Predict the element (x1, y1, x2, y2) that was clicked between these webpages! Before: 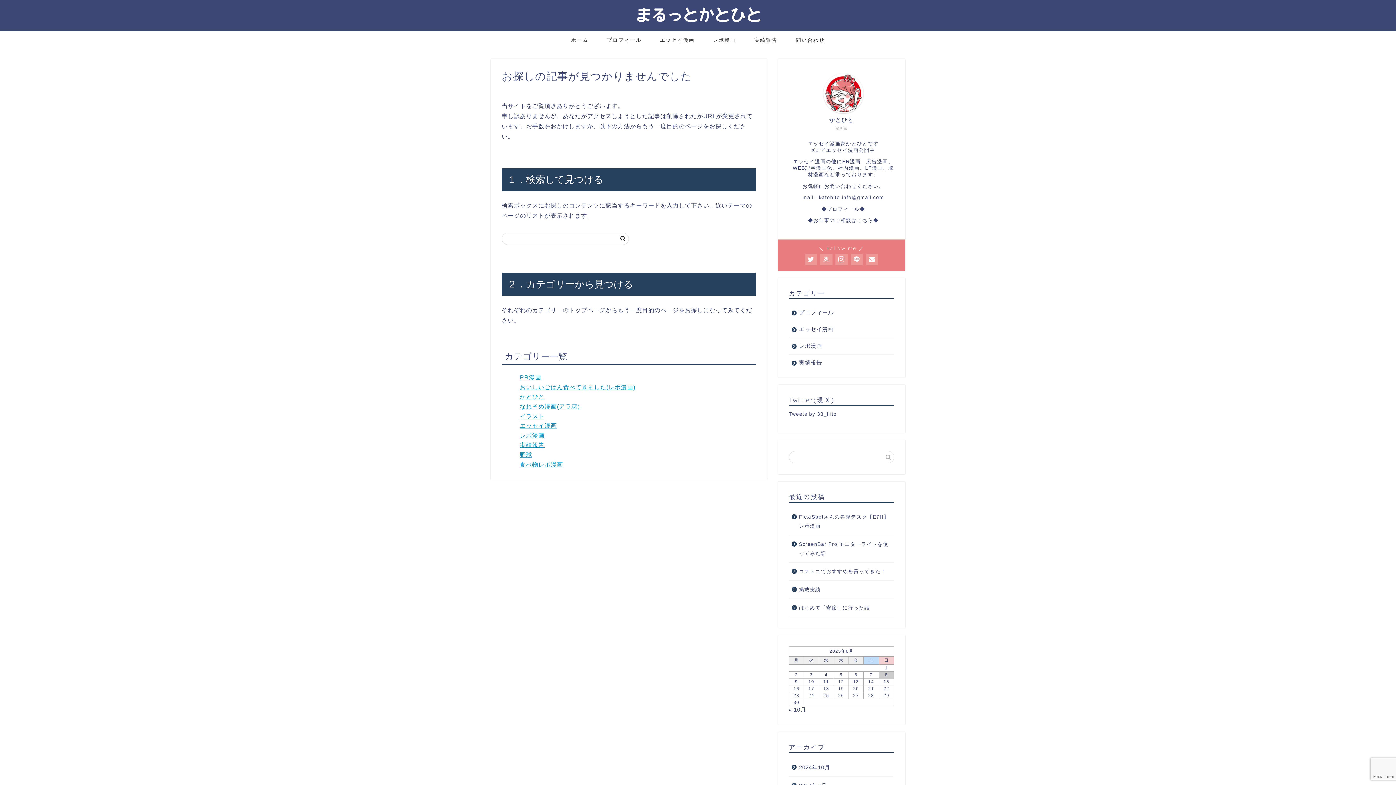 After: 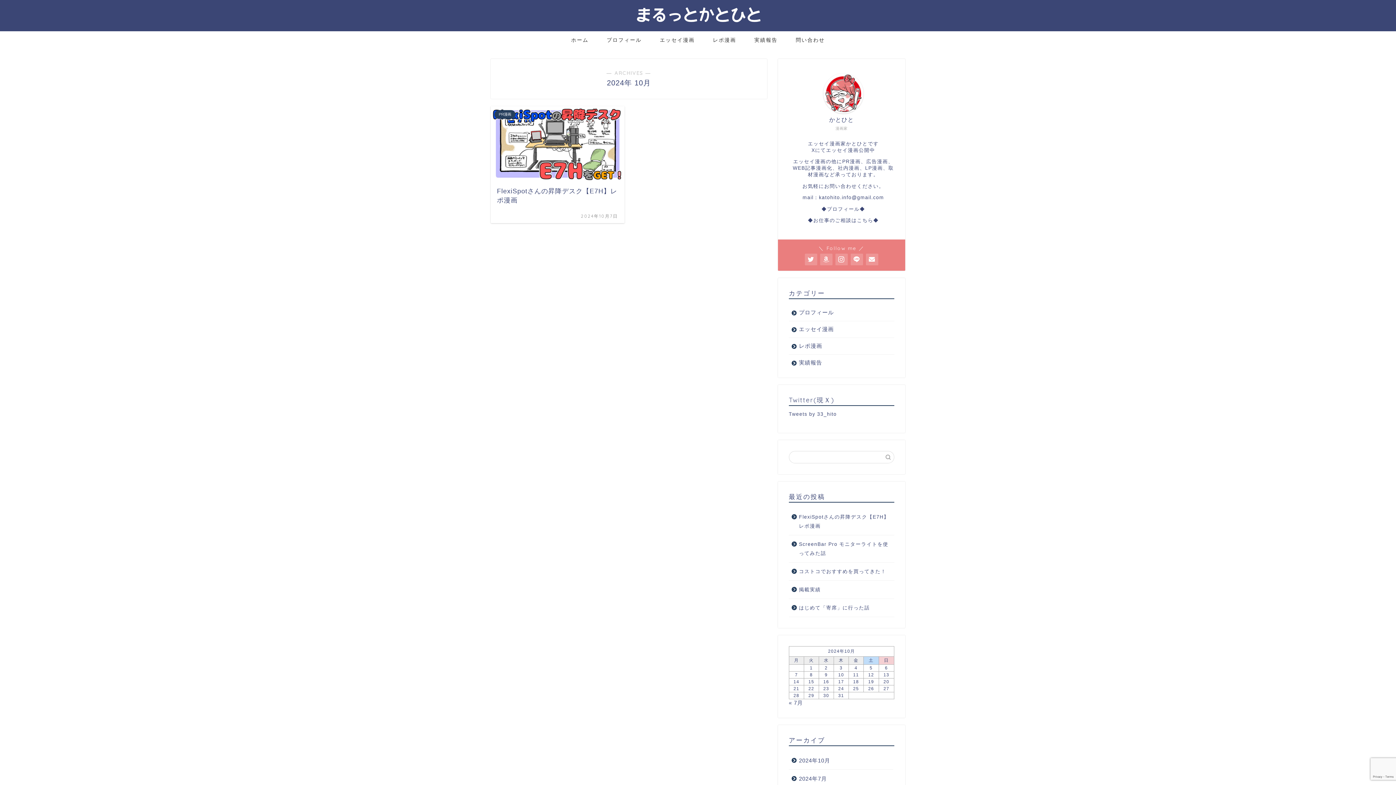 Action: label: 2024年10月 bbox: (789, 758, 893, 776)